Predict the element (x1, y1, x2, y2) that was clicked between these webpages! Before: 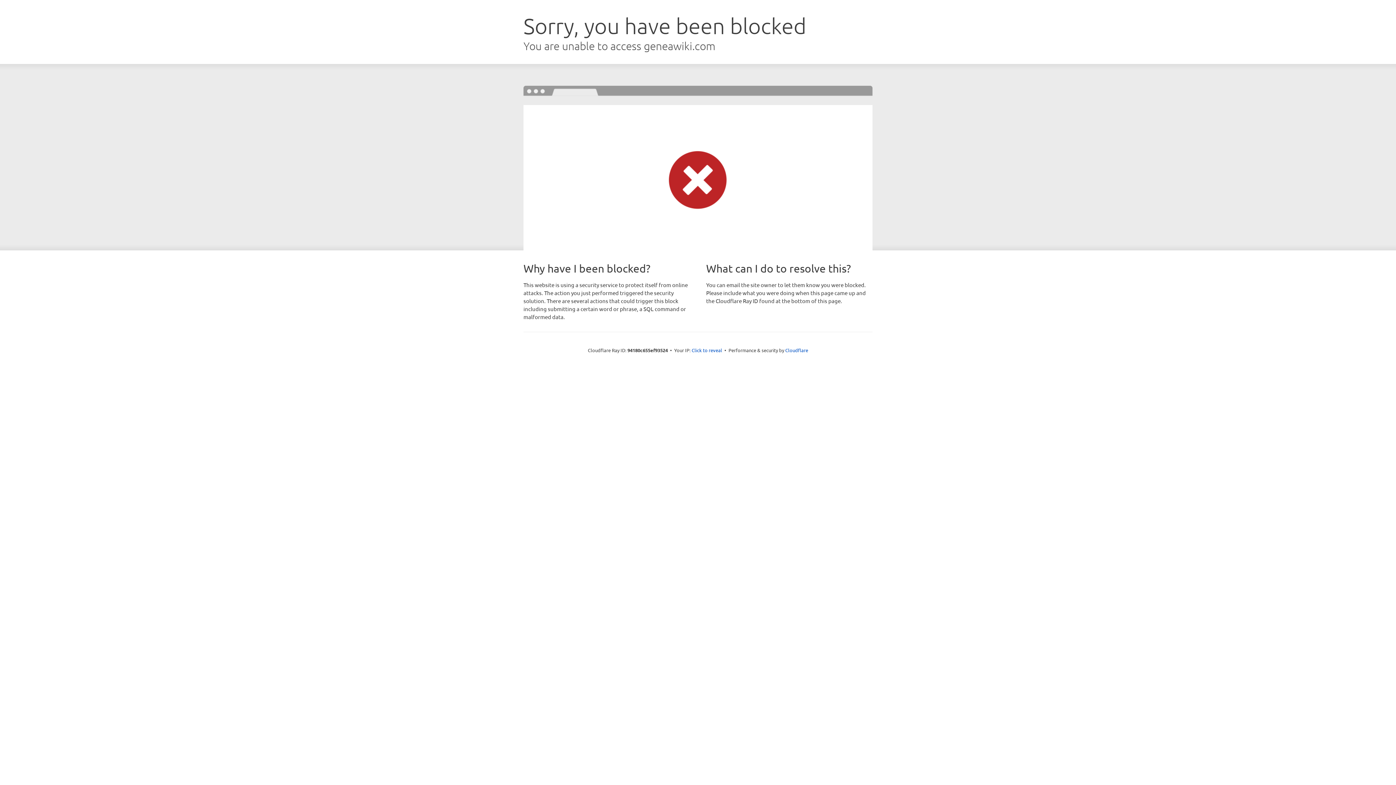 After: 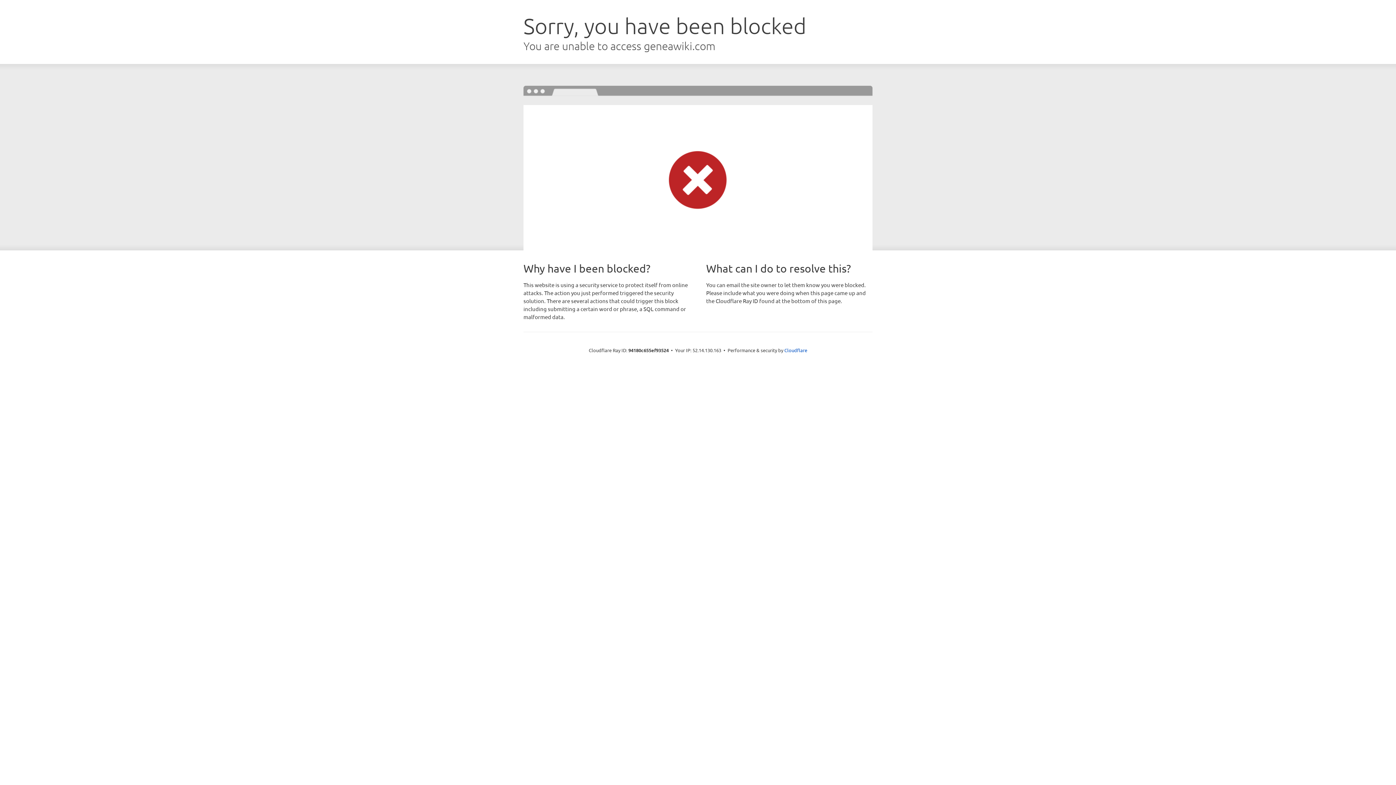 Action: bbox: (691, 346, 722, 353) label: Click to reveal